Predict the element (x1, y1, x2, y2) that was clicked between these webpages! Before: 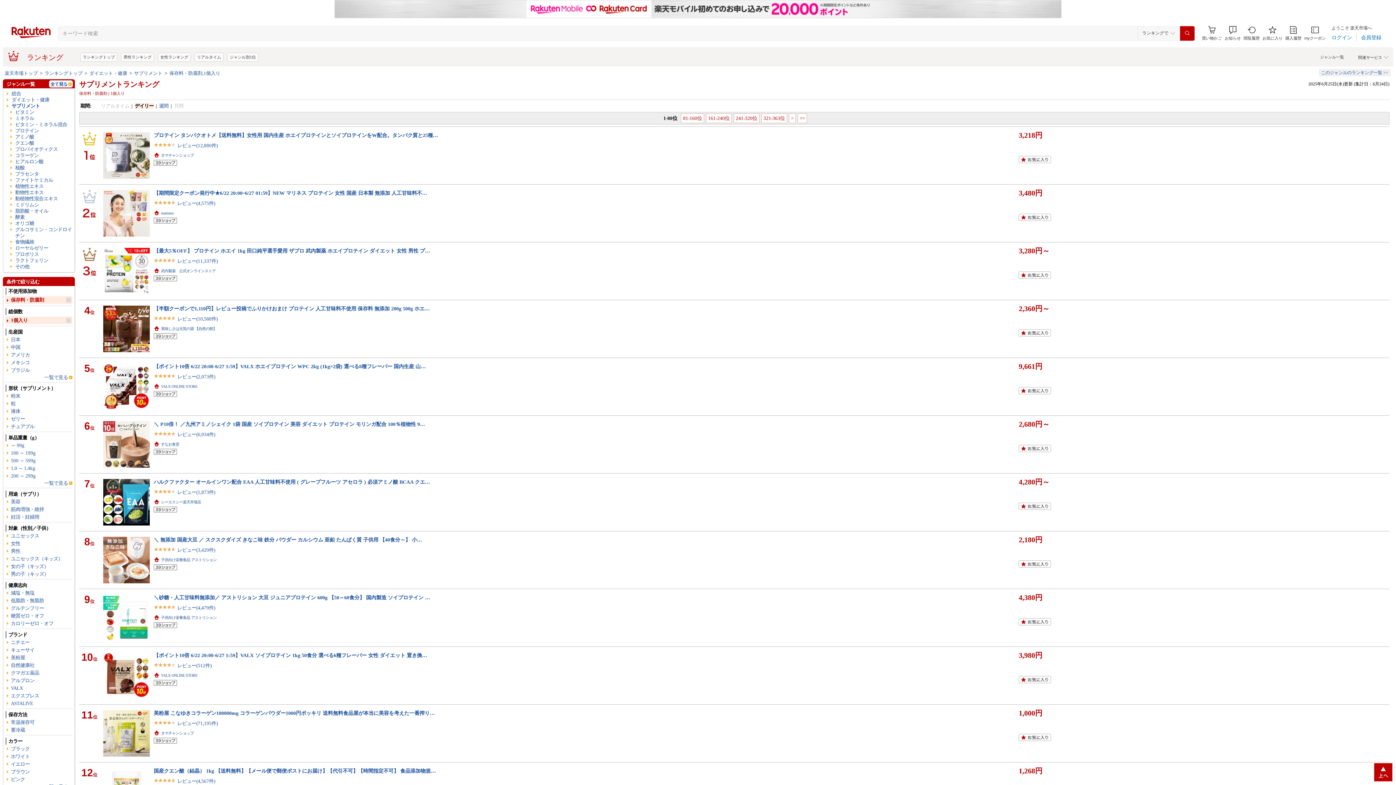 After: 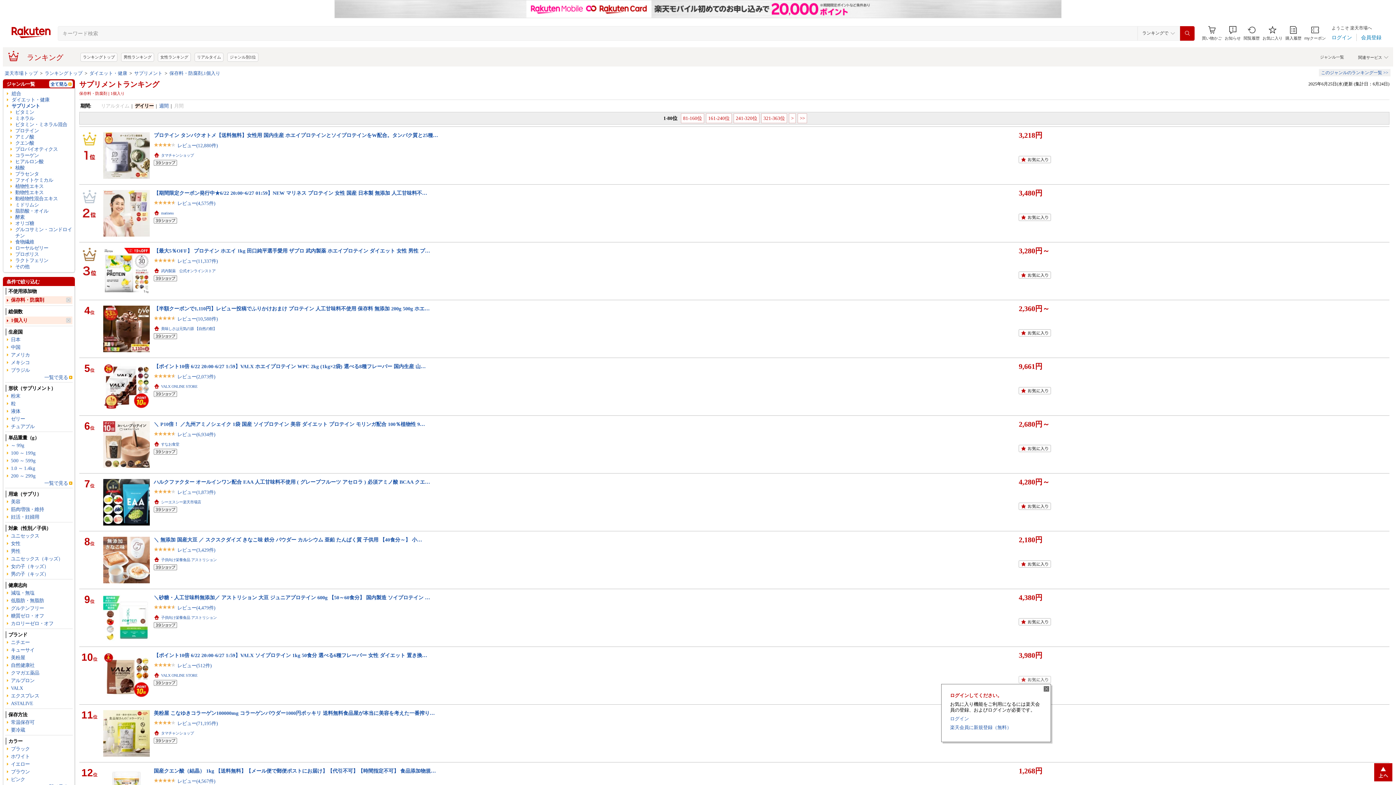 Action: bbox: (1019, 676, 1057, 684)